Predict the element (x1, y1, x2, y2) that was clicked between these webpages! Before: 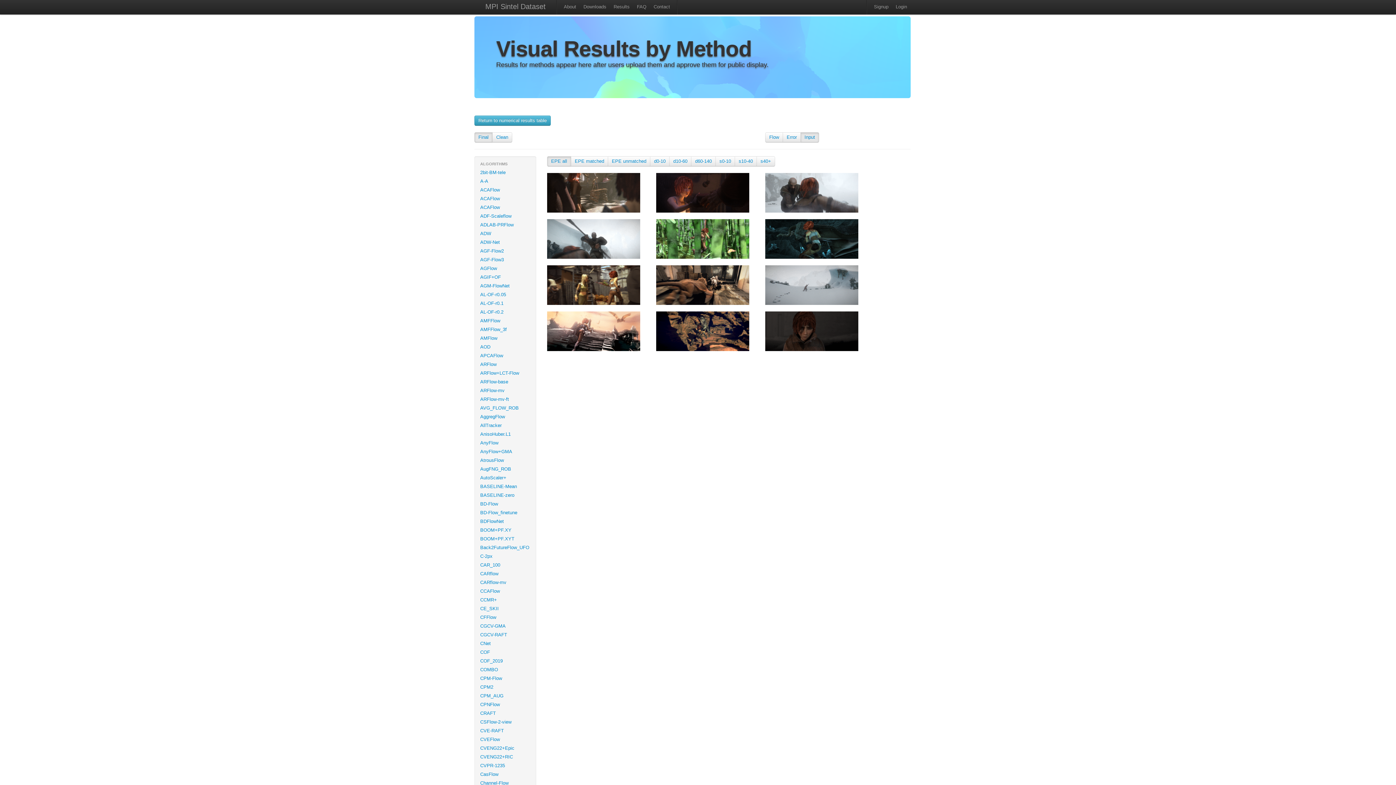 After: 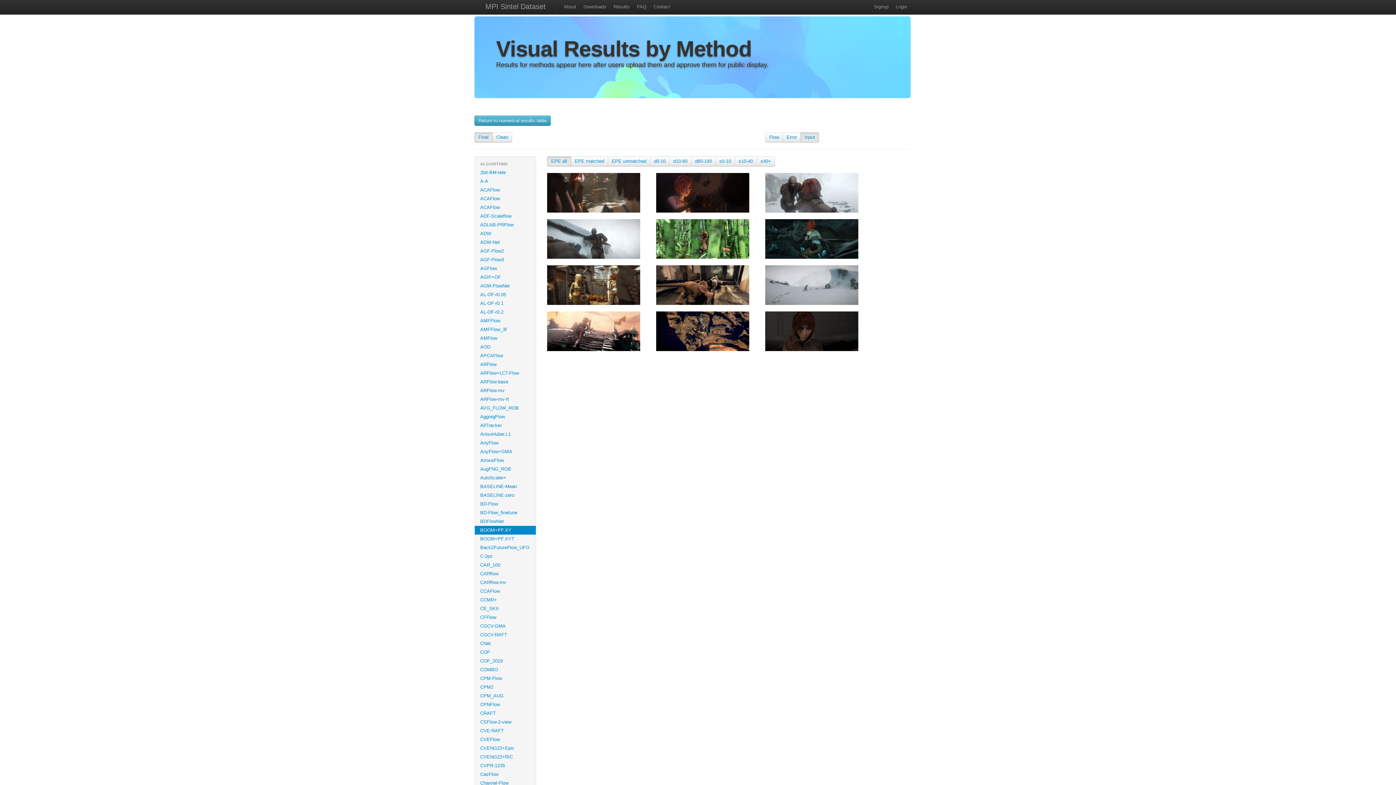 Action: label: BOOM+PF.XY bbox: (474, 526, 536, 534)